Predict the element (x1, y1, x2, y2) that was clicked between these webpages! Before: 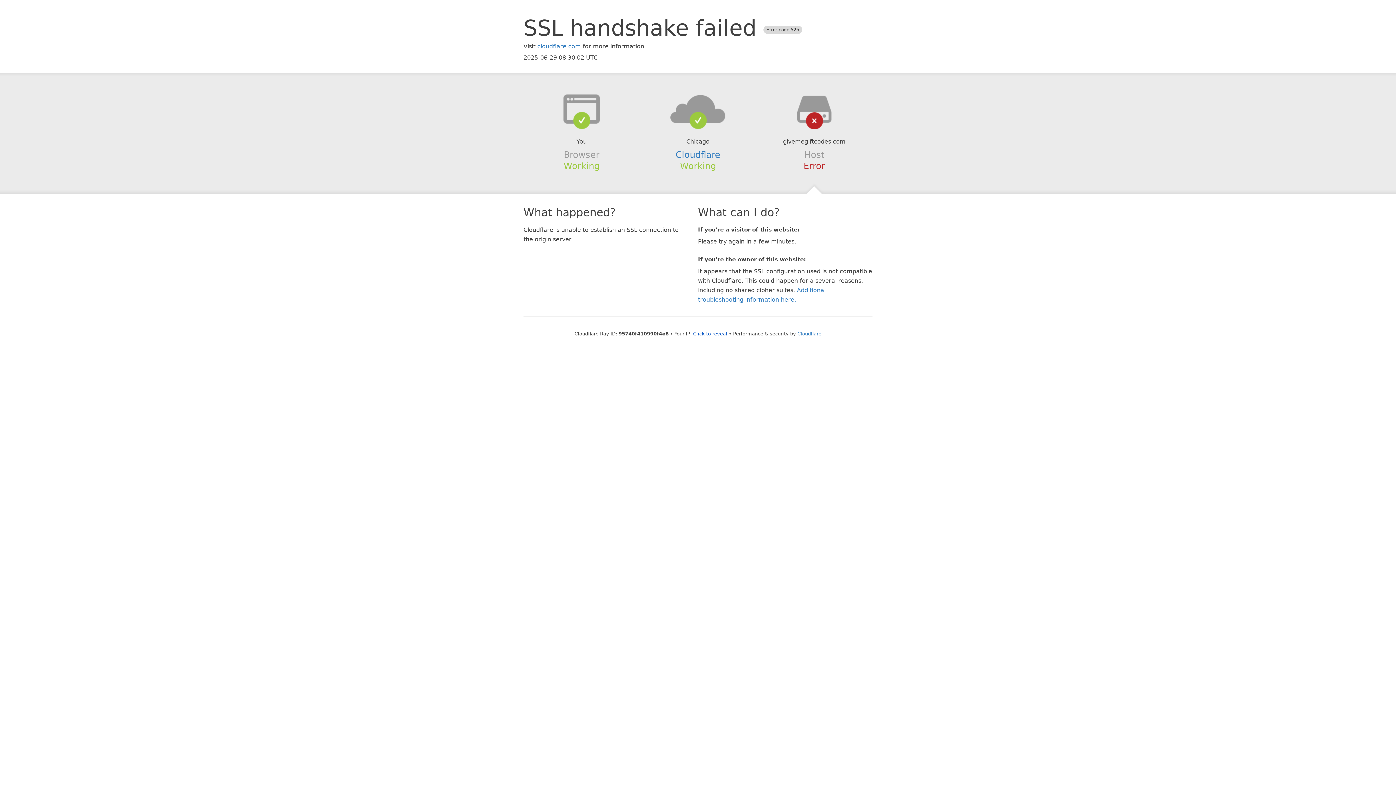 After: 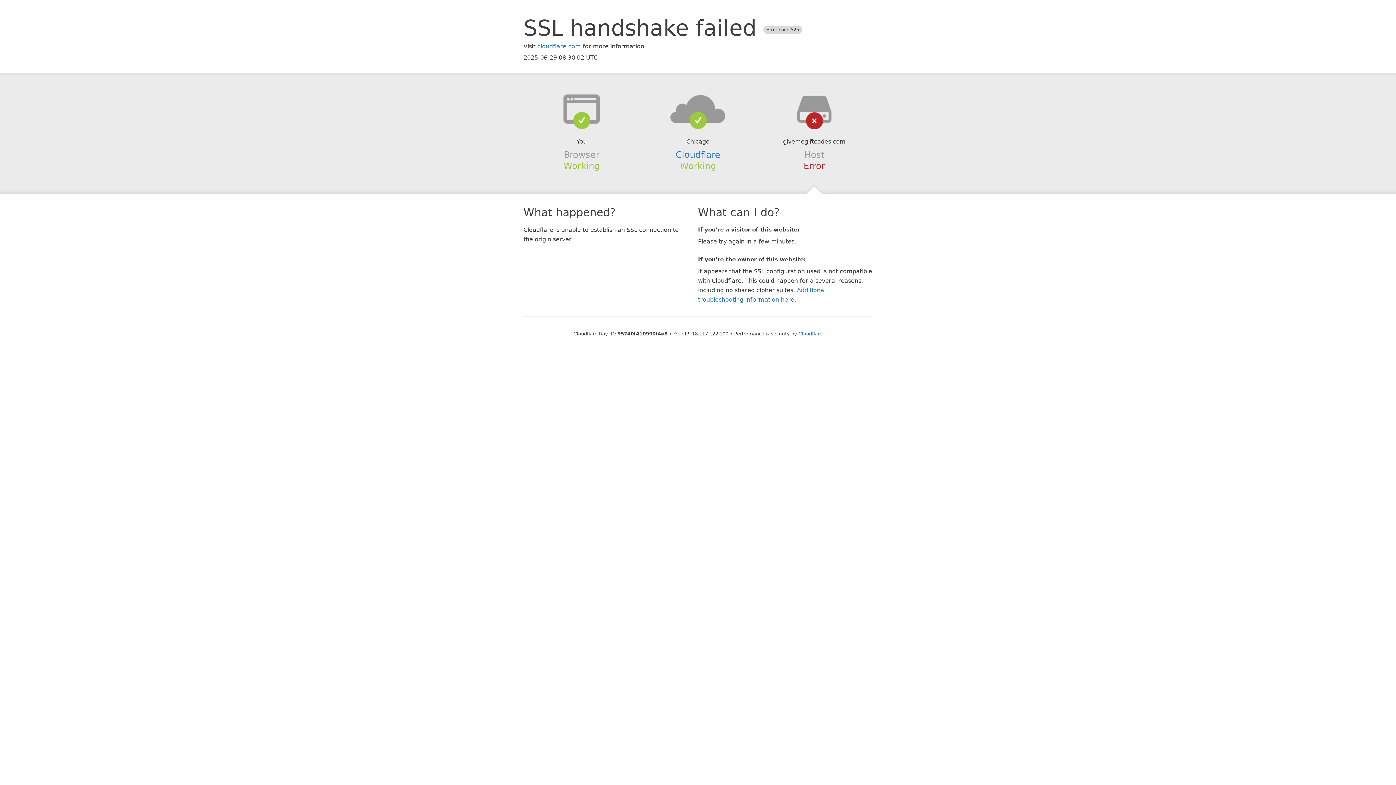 Action: label: Click to reveal bbox: (693, 331, 727, 336)